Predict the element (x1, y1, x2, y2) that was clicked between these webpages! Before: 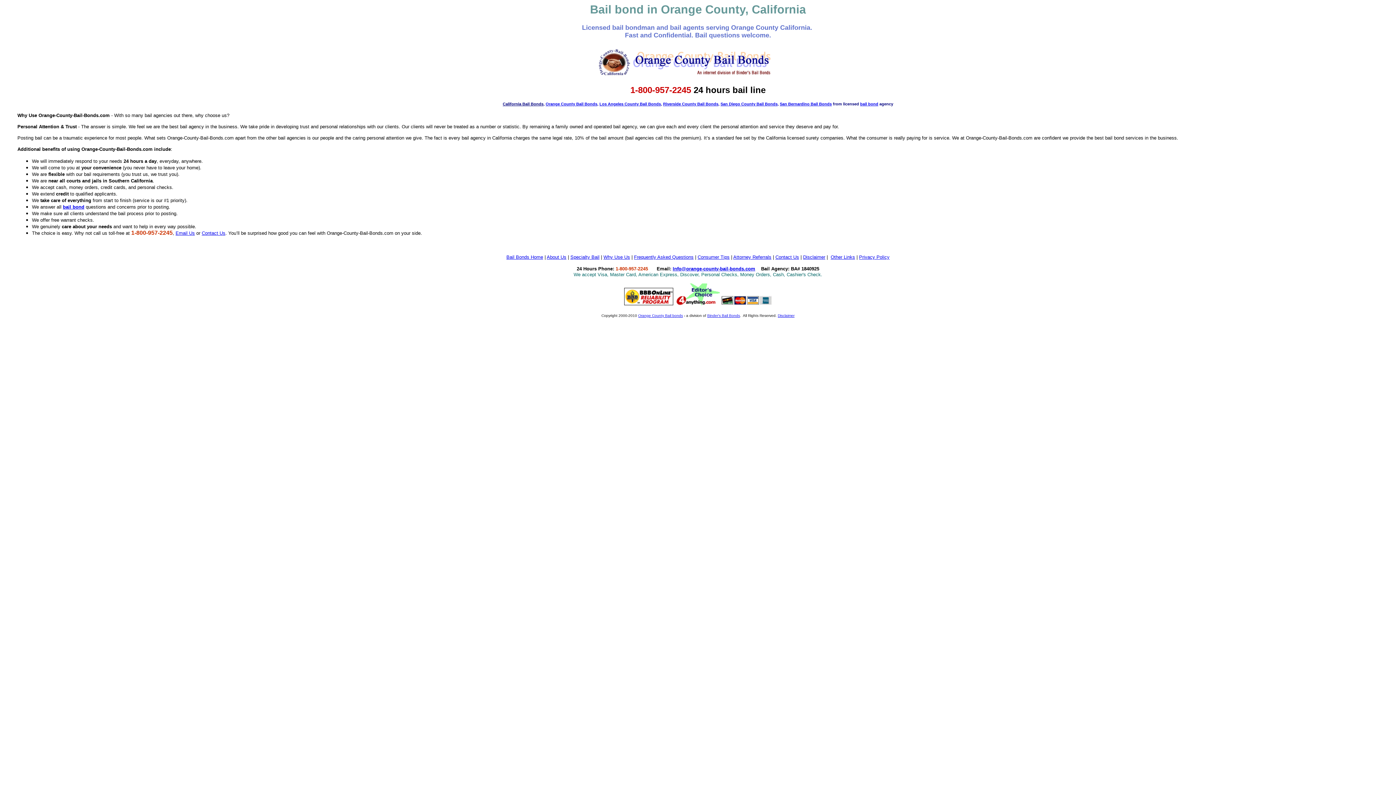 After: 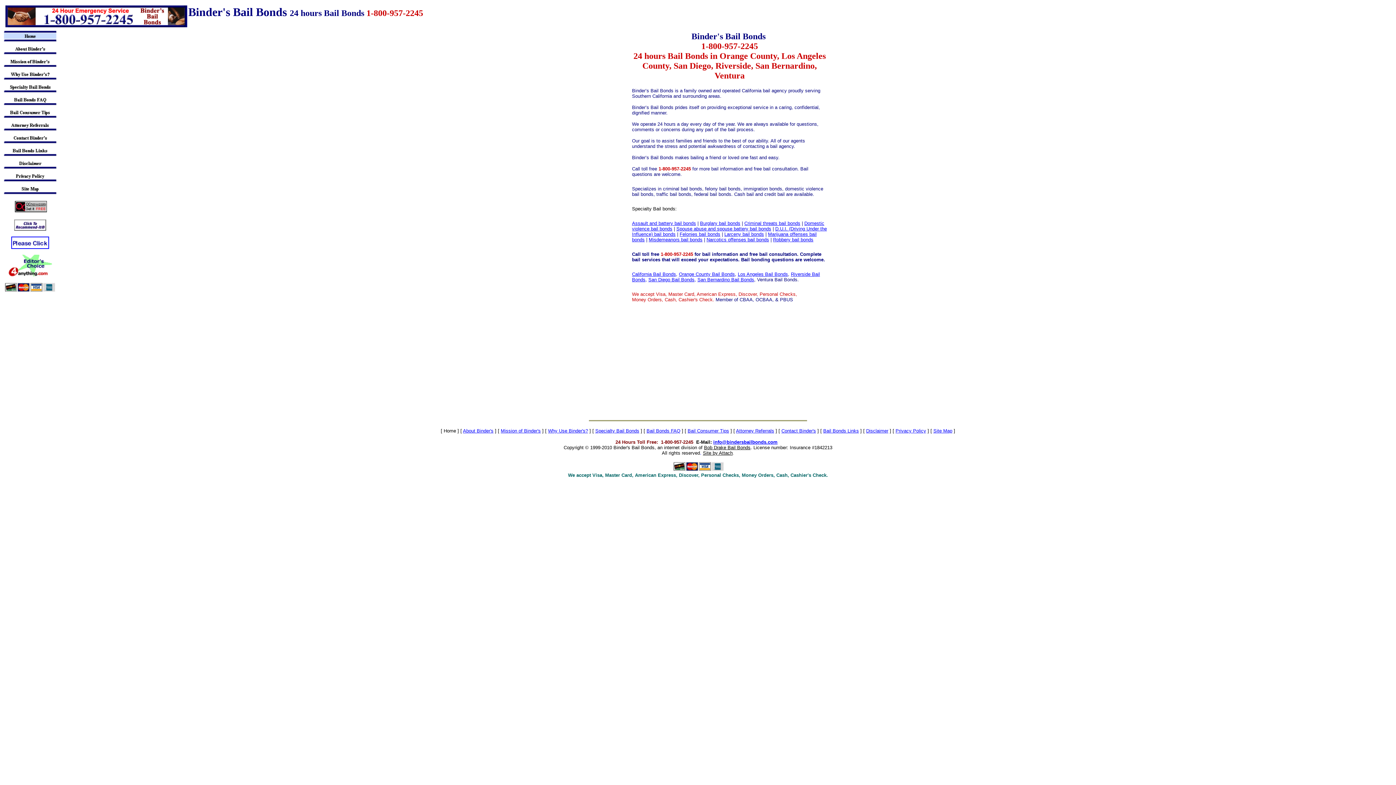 Action: bbox: (860, 101, 878, 106) label: bail bond